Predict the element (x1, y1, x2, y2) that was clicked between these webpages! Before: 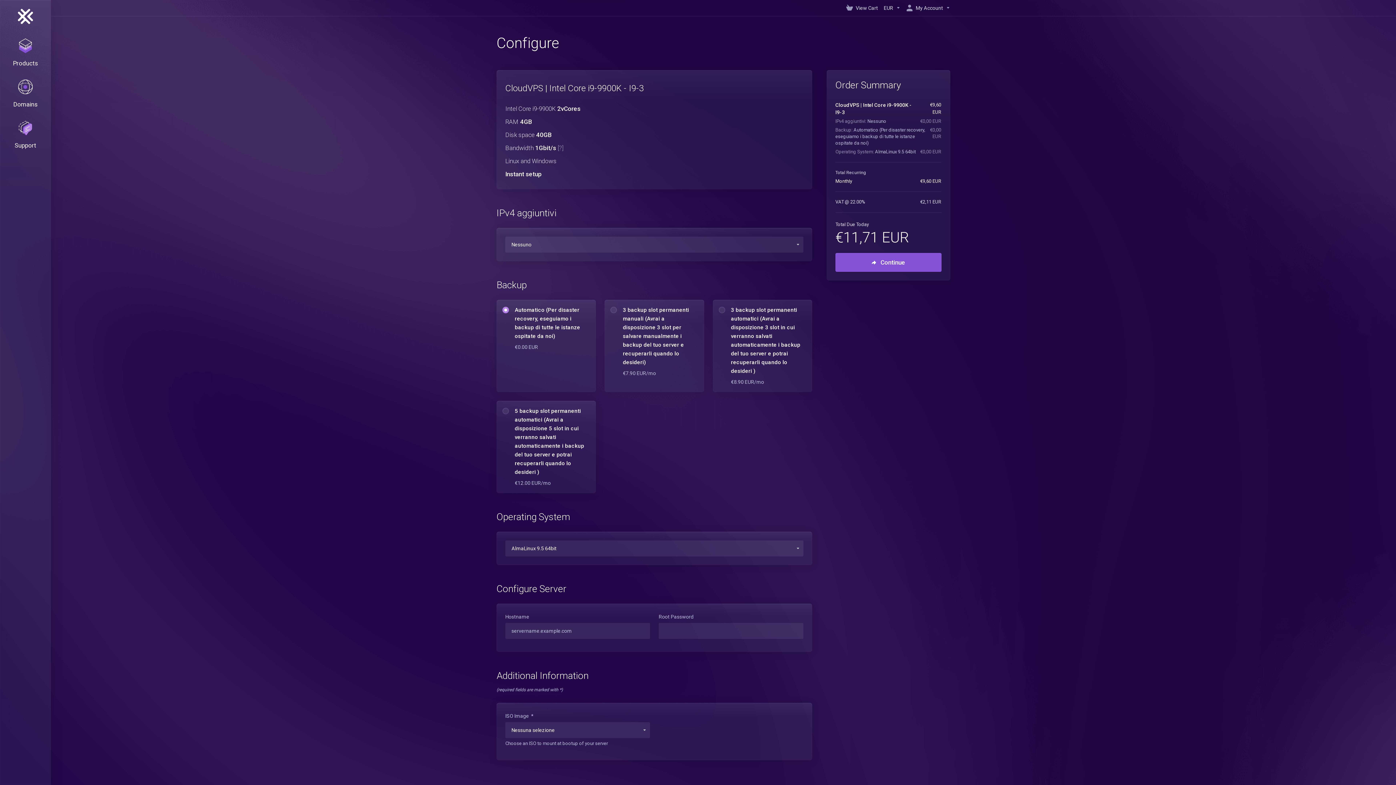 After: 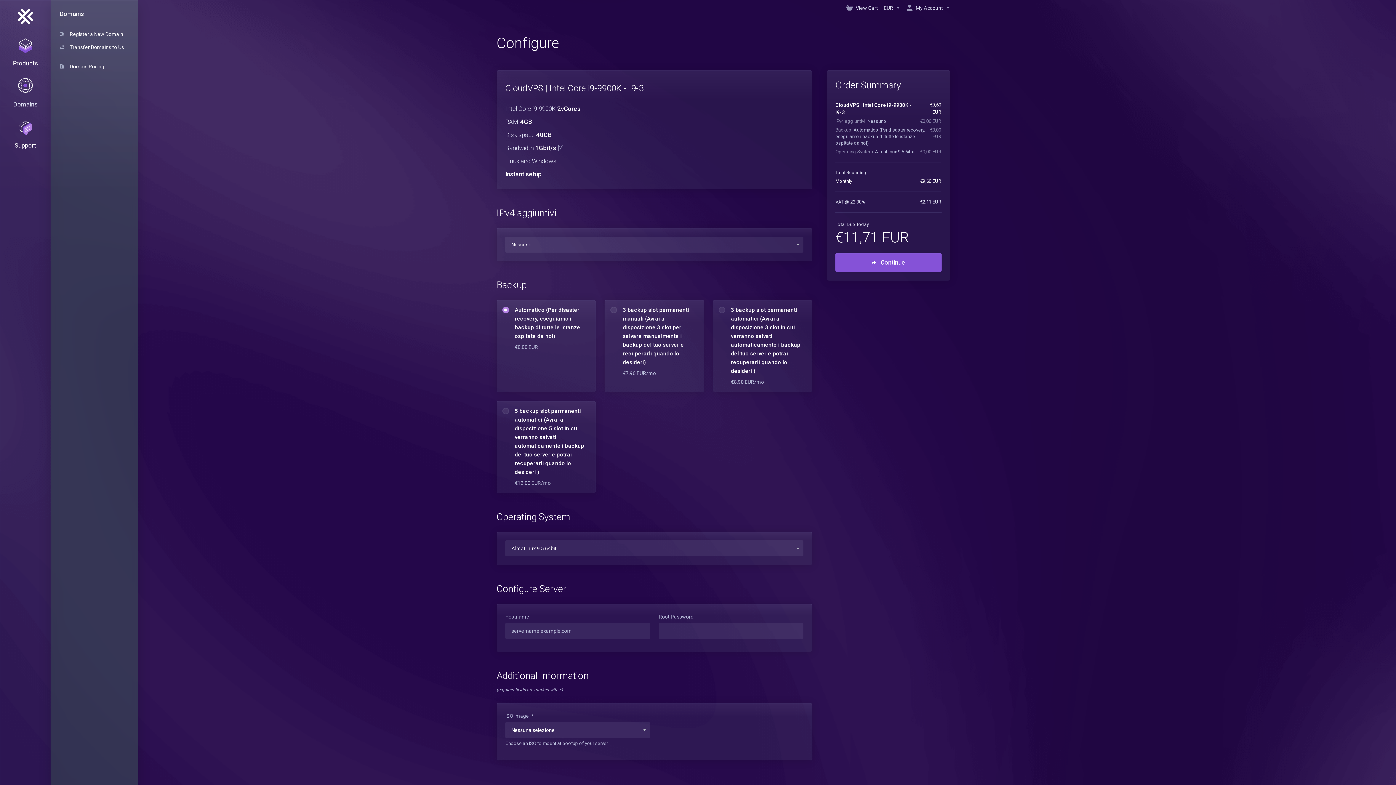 Action: label: Domains bbox: (0, 73, 50, 114)